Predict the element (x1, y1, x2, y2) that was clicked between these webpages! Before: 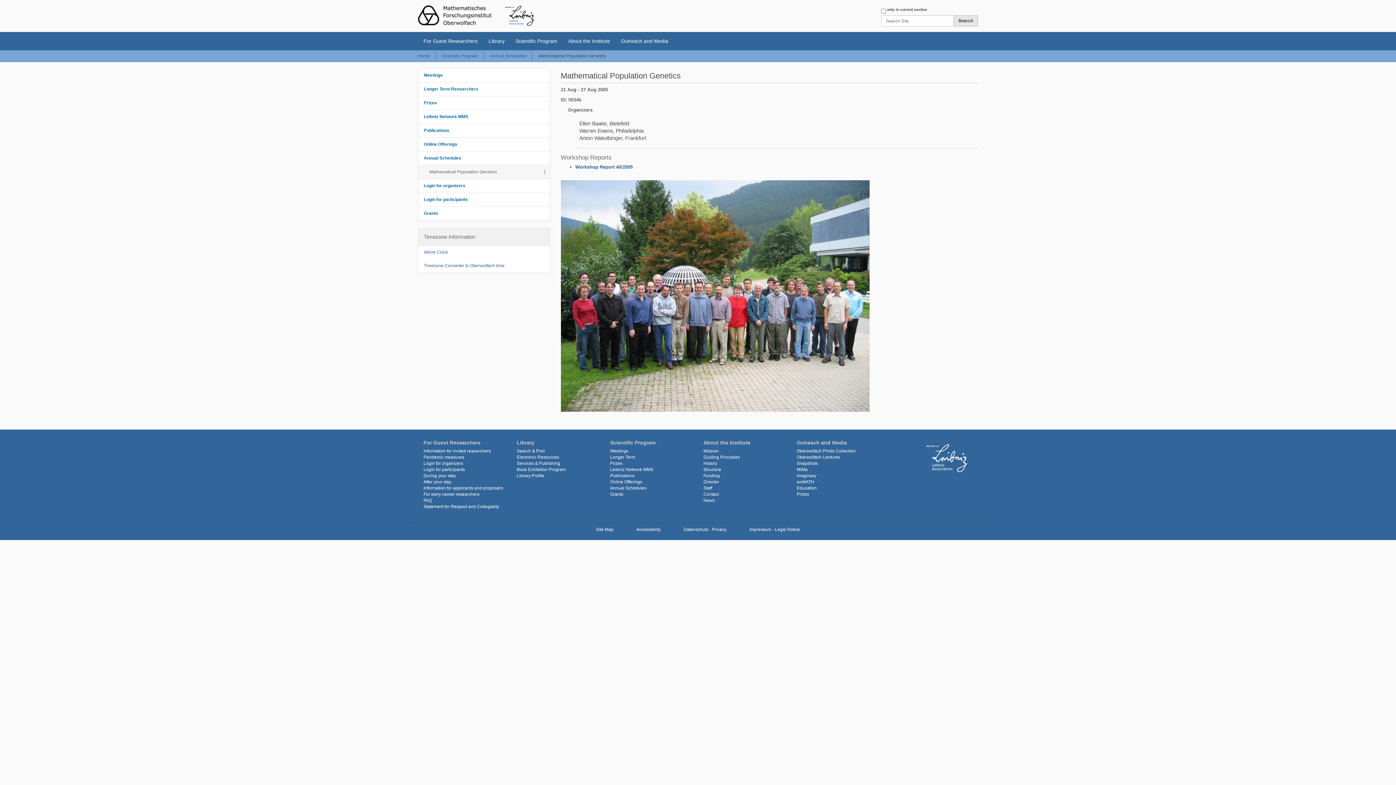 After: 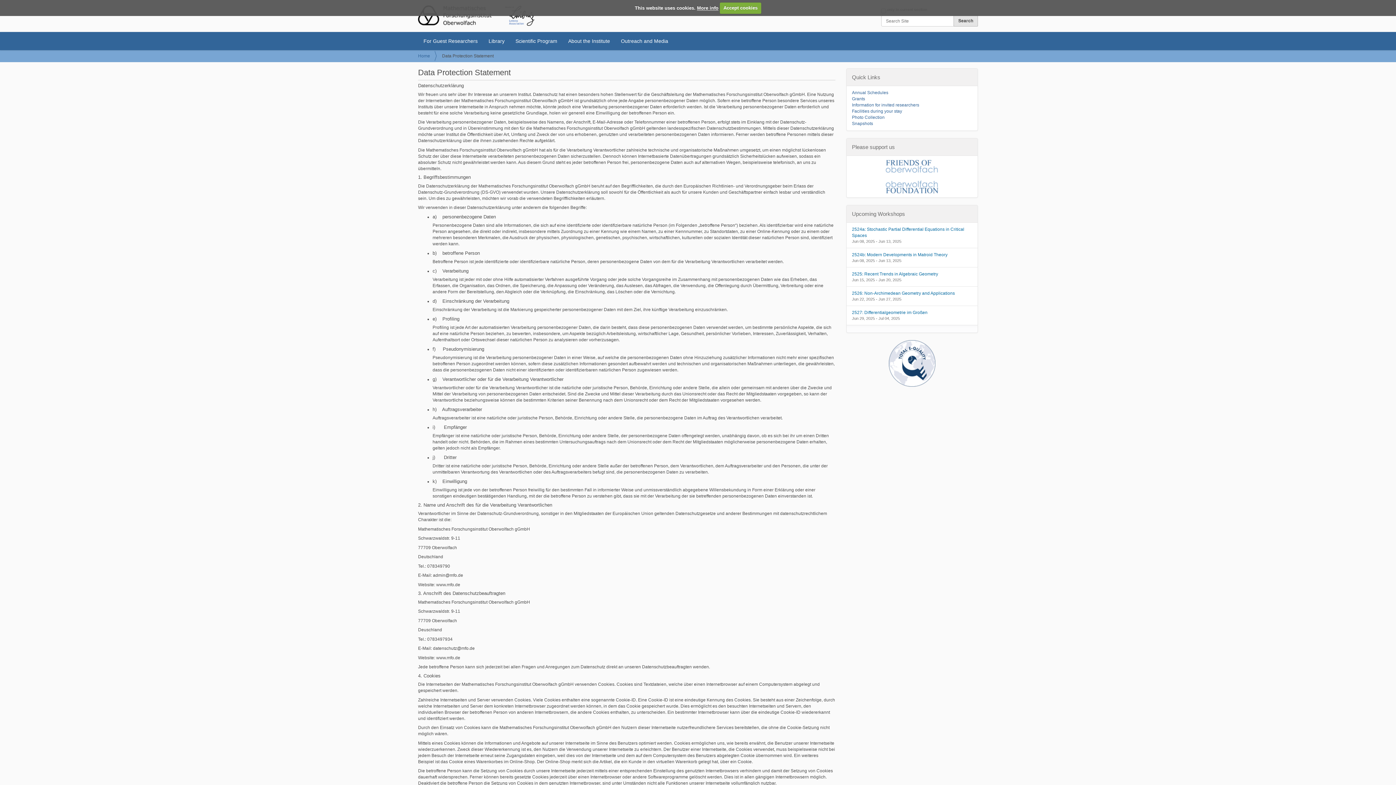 Action: bbox: (683, 527, 726, 532) label: Datenschutz - Privacy